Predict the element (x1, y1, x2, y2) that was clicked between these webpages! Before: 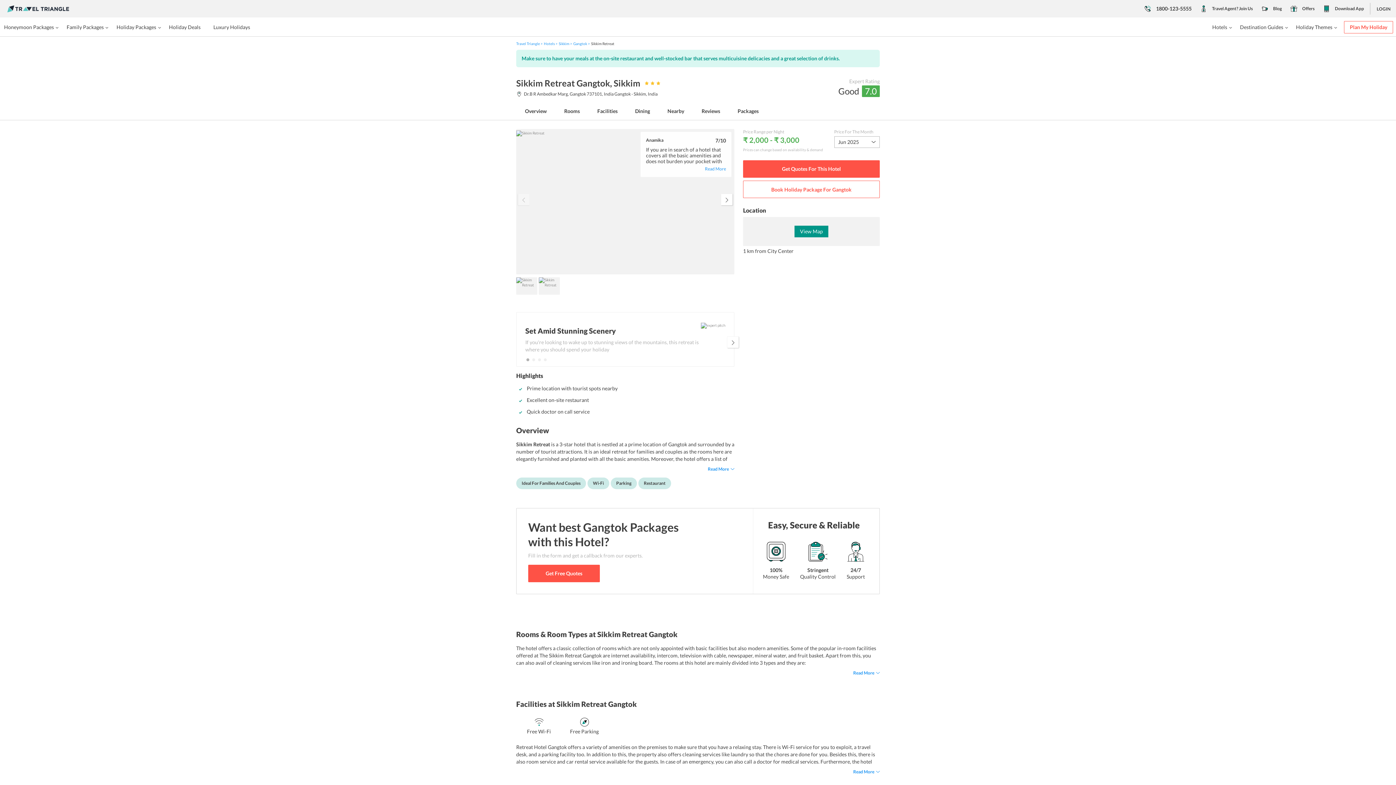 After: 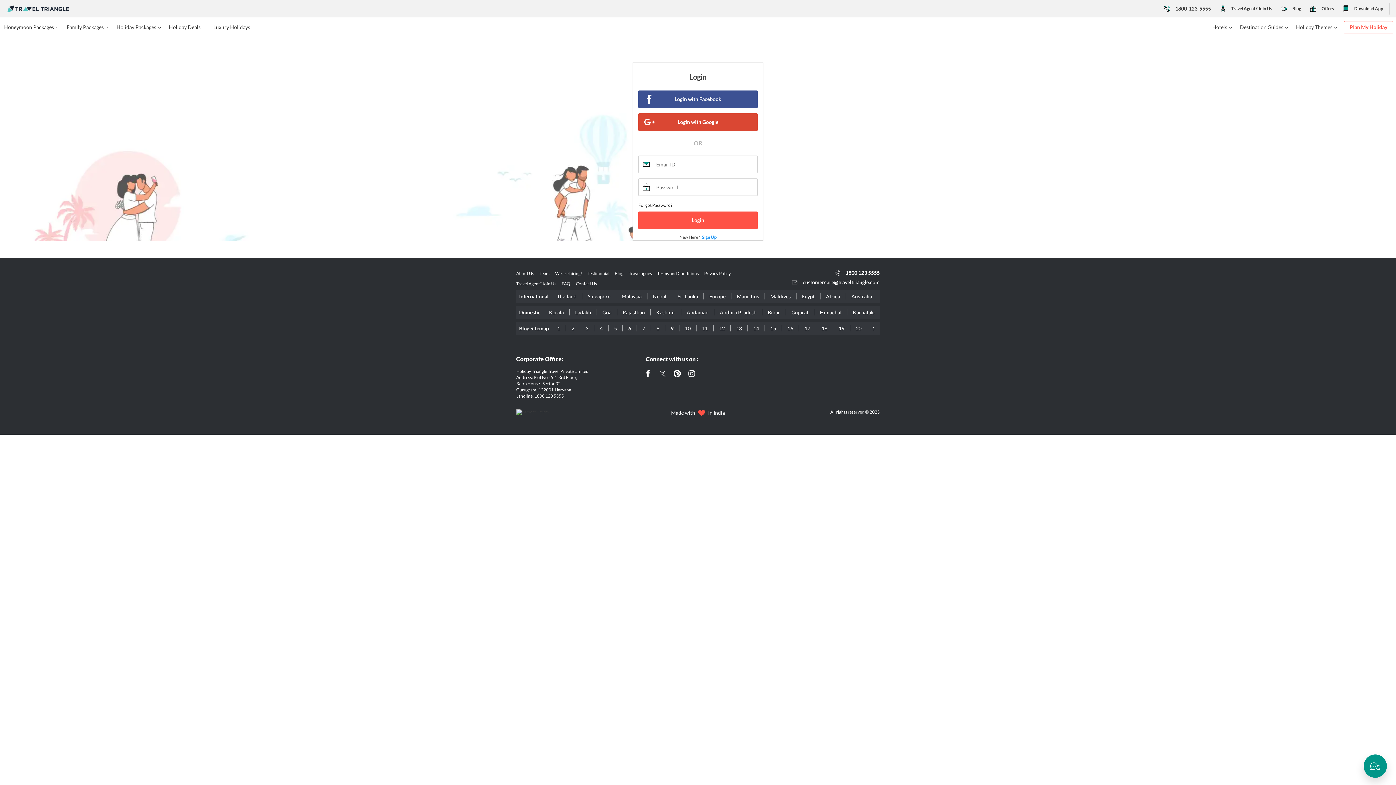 Action: label: LOGIN bbox: (1377, 0, 1390, 15)